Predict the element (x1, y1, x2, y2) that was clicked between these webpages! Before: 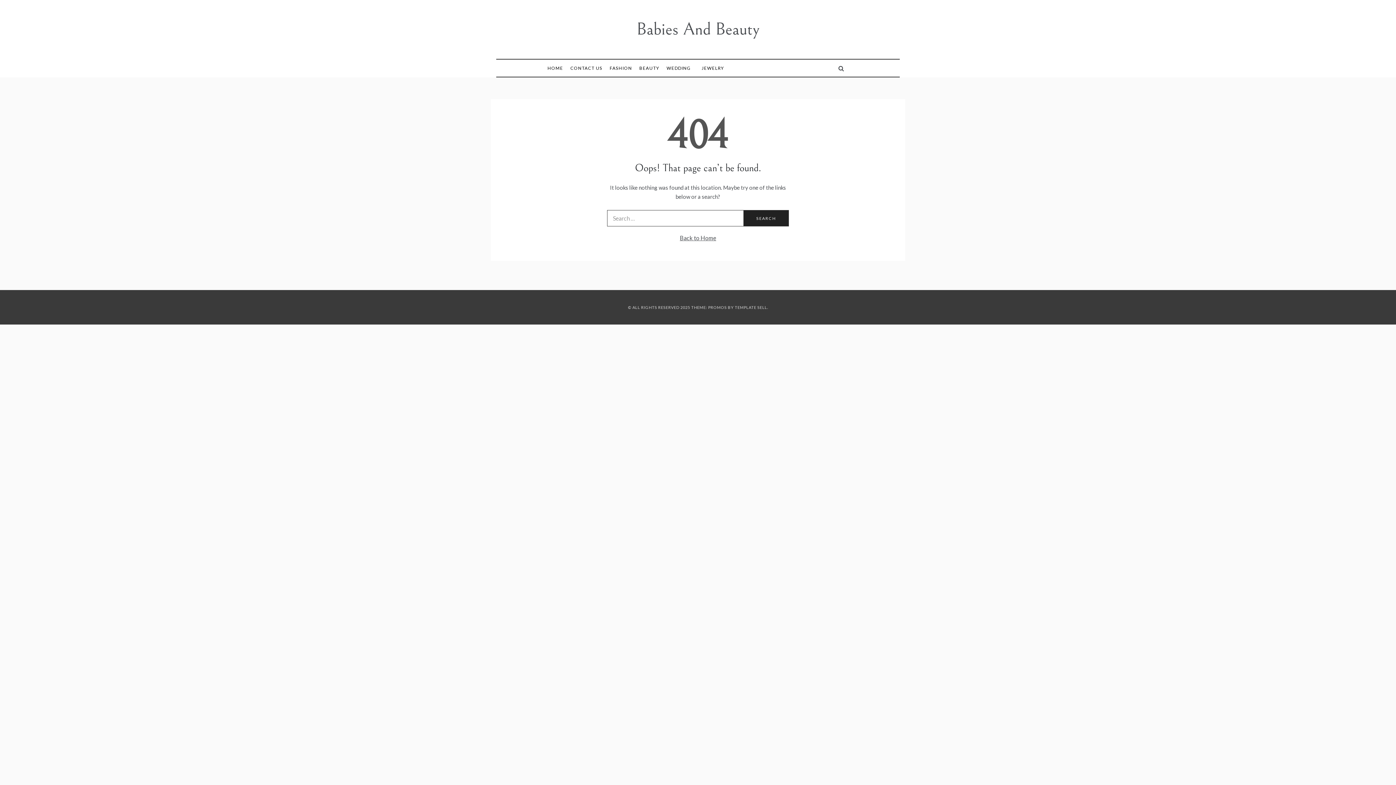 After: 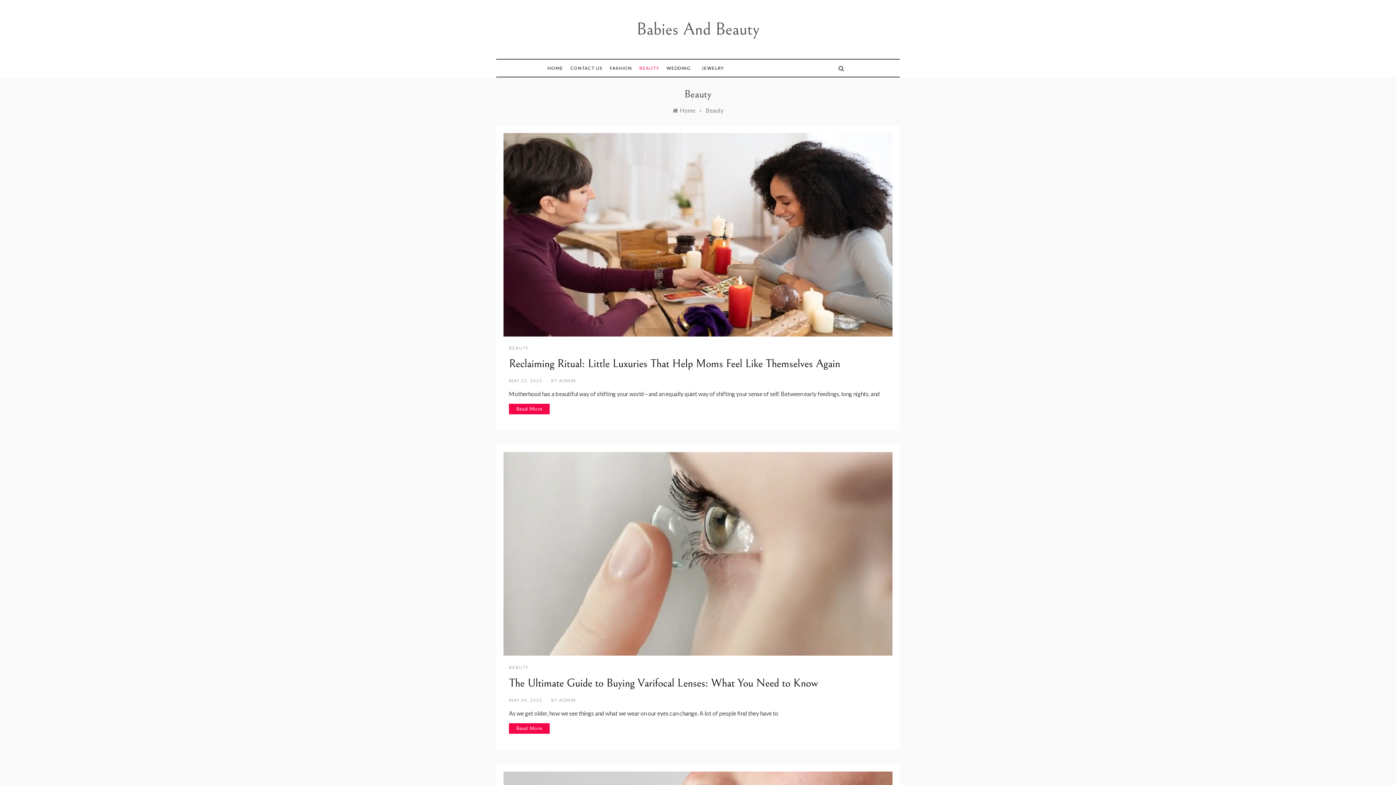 Action: bbox: (635, 59, 663, 76) label: BEAUTY